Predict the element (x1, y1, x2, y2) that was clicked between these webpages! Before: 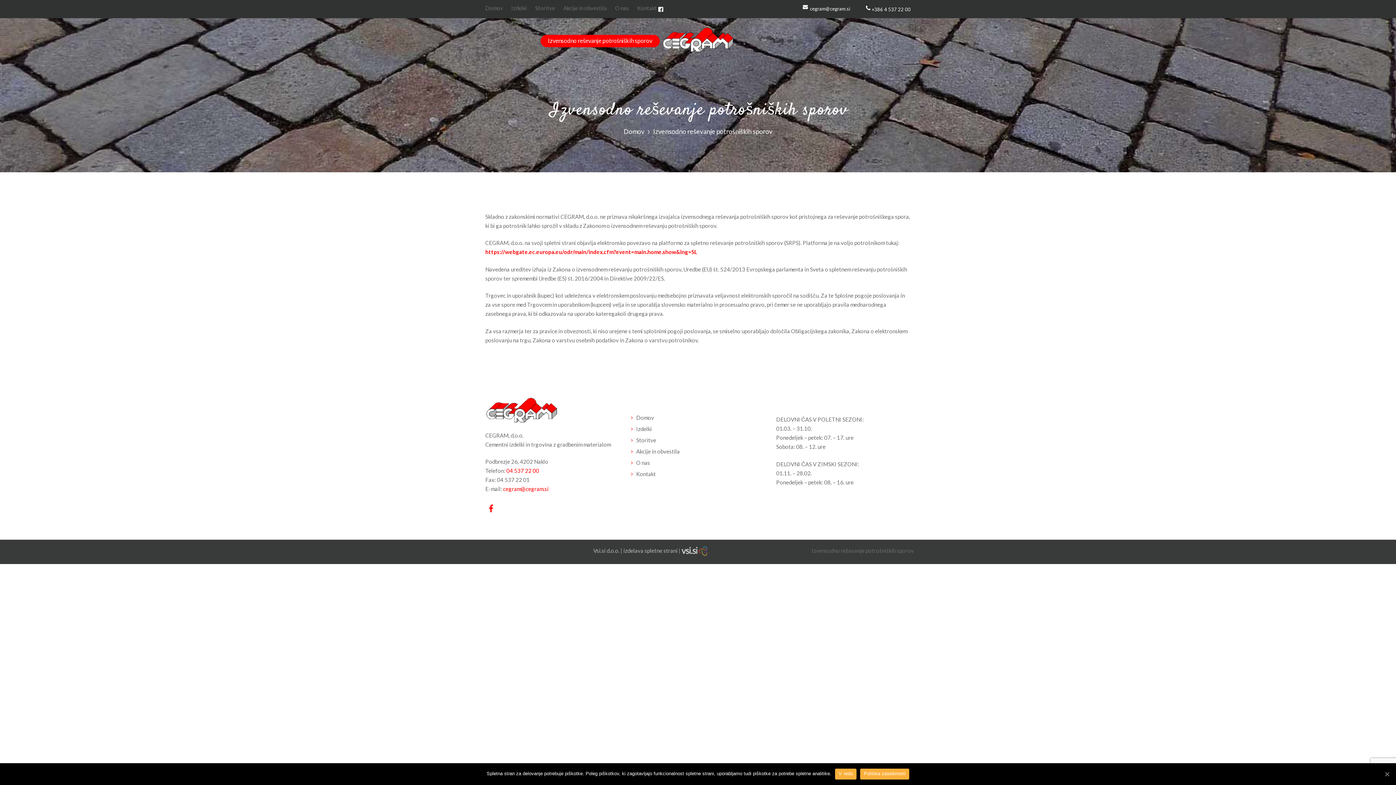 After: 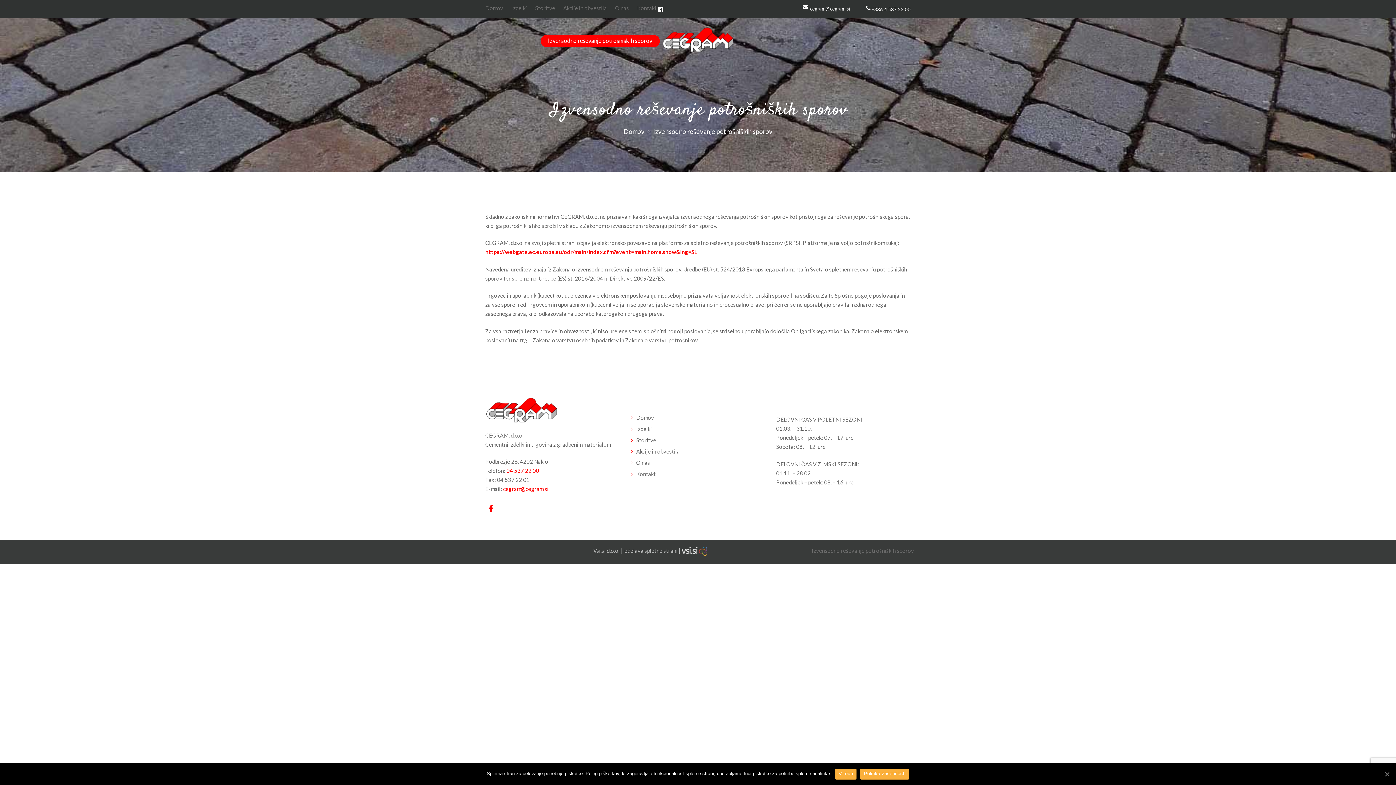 Action: label: Izvensodno reševanje potrošniških sporov bbox: (812, 547, 914, 554)